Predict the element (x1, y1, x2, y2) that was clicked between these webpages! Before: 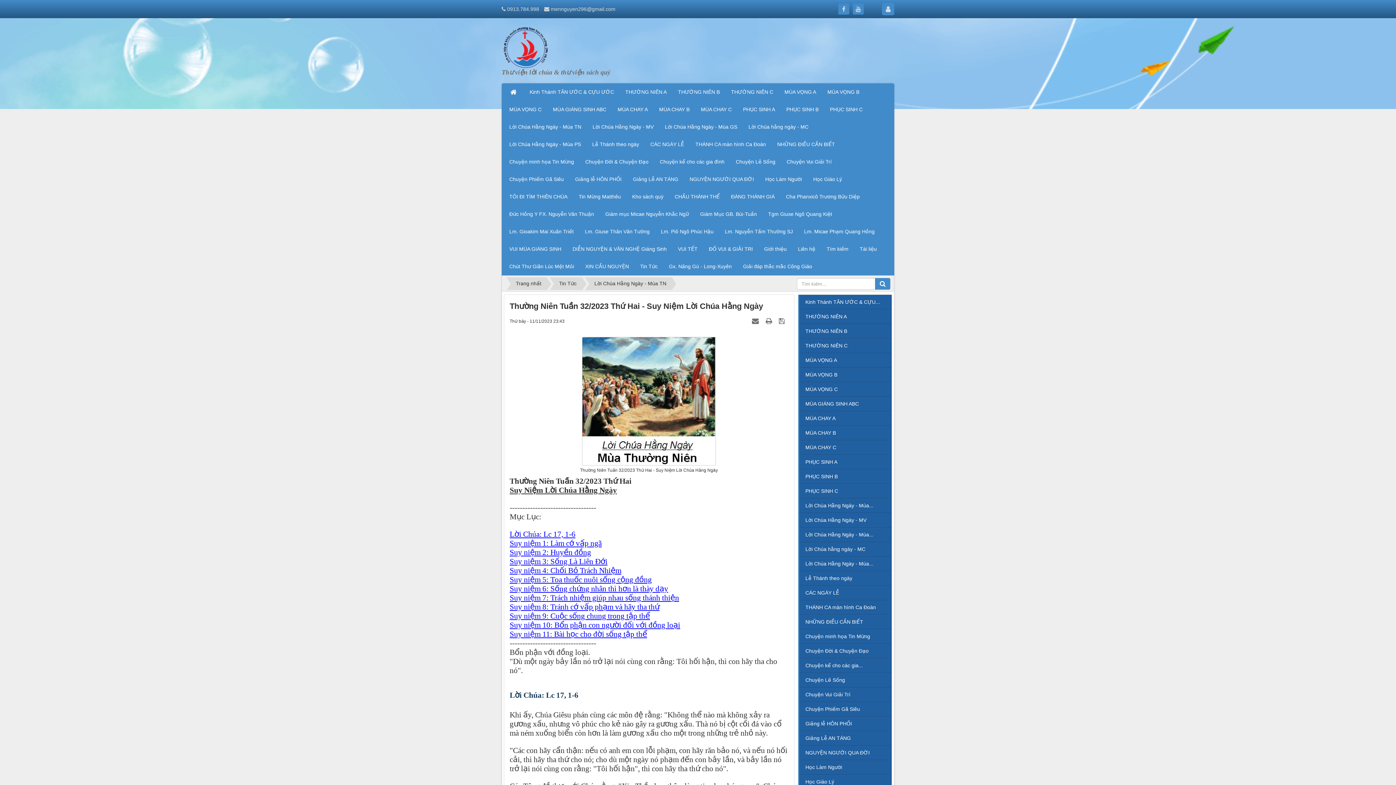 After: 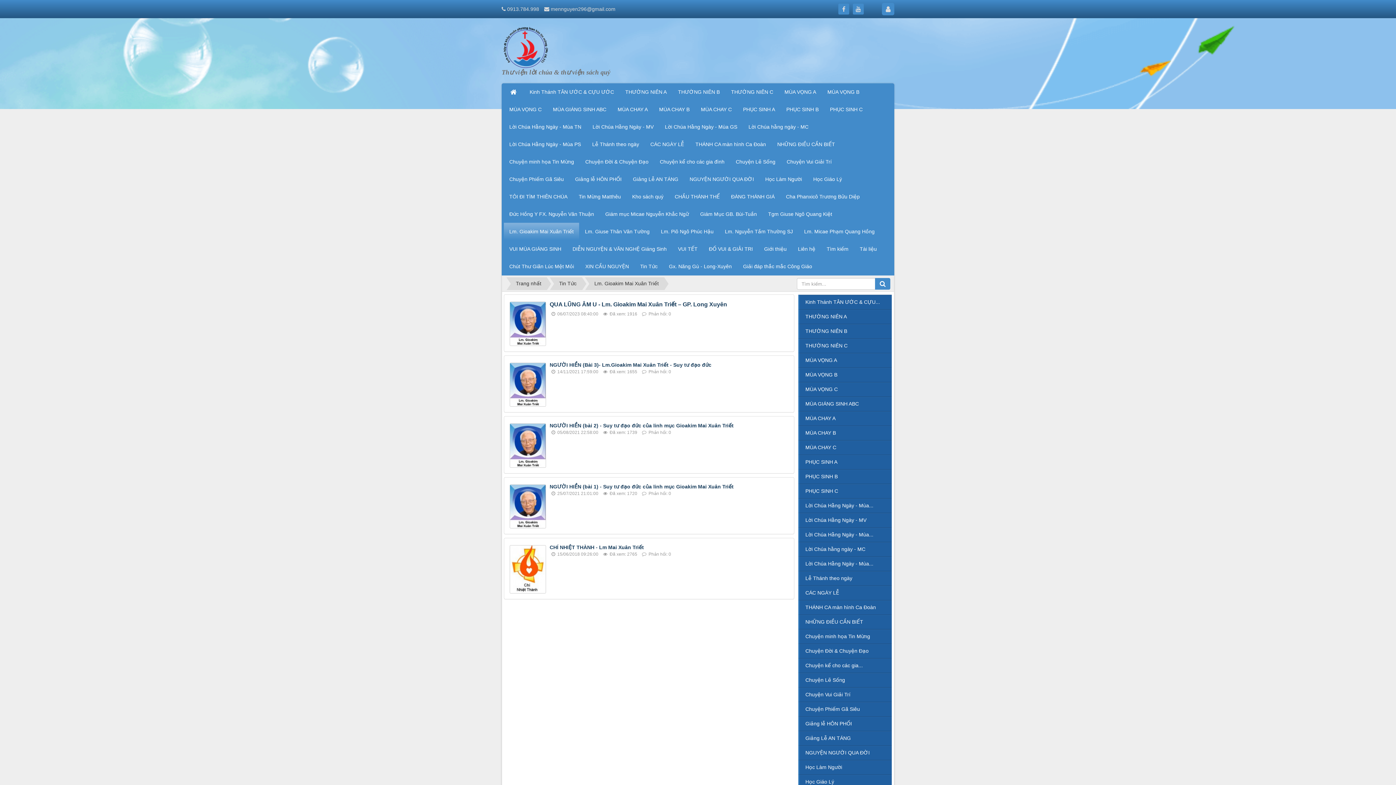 Action: bbox: (504, 222, 579, 240) label: Lm. Gioakim Mai Xuân Triết